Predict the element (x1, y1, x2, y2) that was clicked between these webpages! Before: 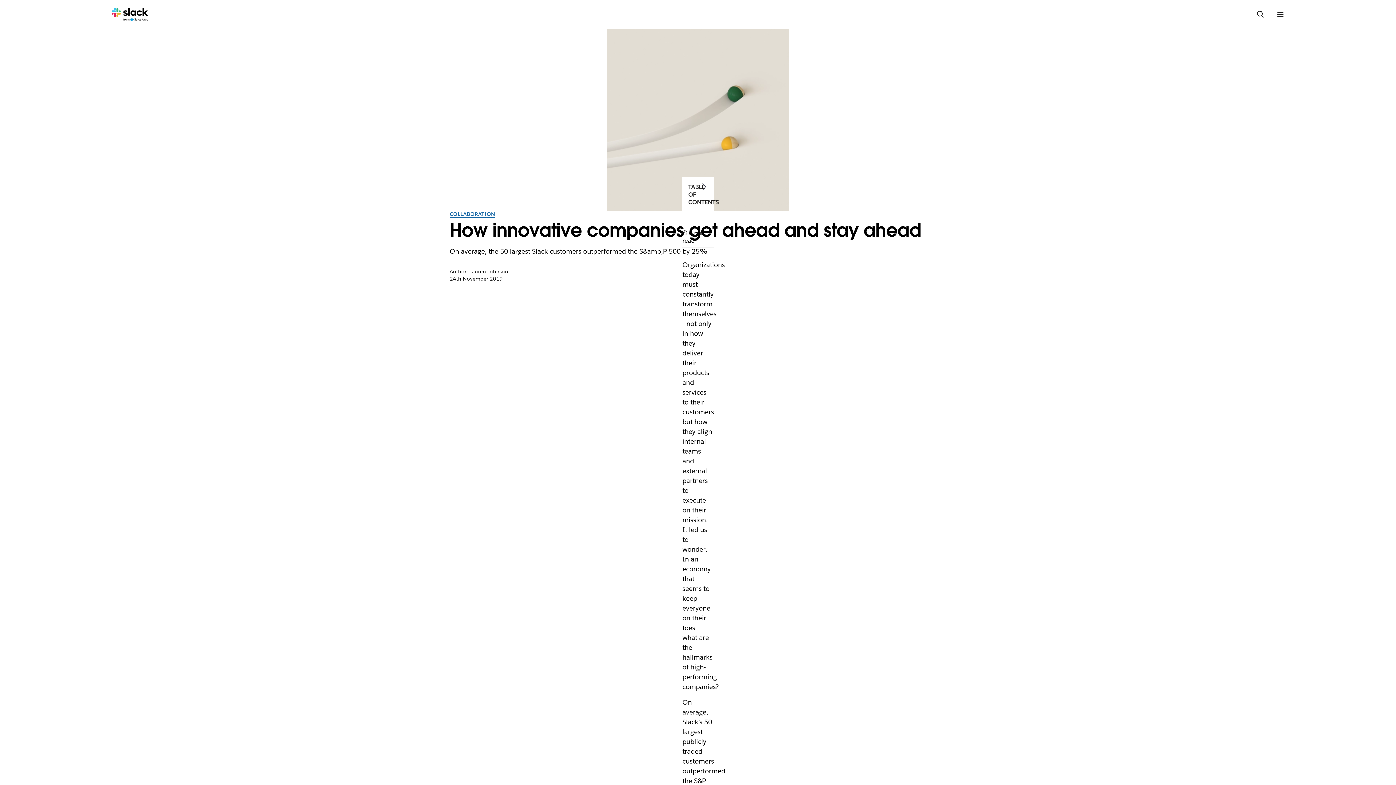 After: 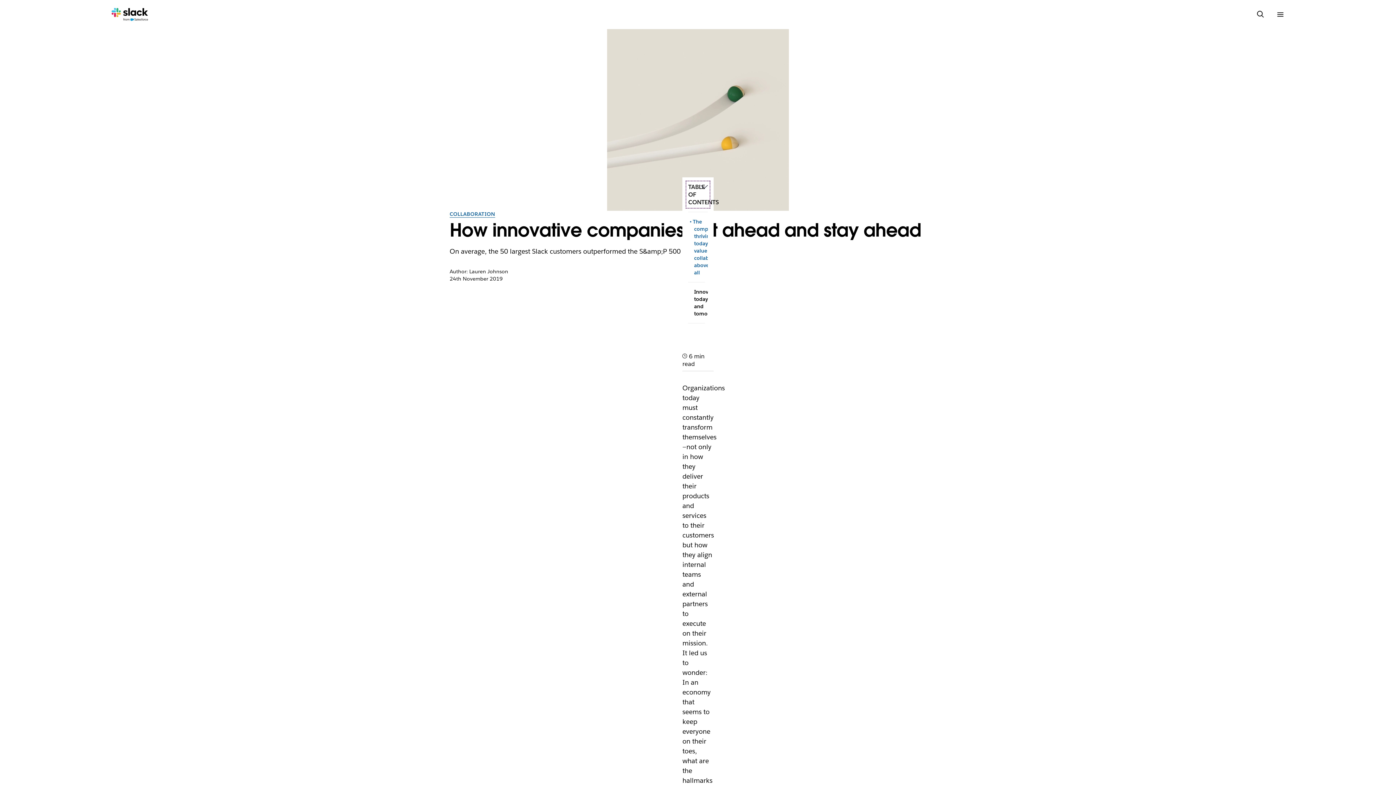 Action: bbox: (688, 183, 707, 206) label: TABLE OF CONTENTS